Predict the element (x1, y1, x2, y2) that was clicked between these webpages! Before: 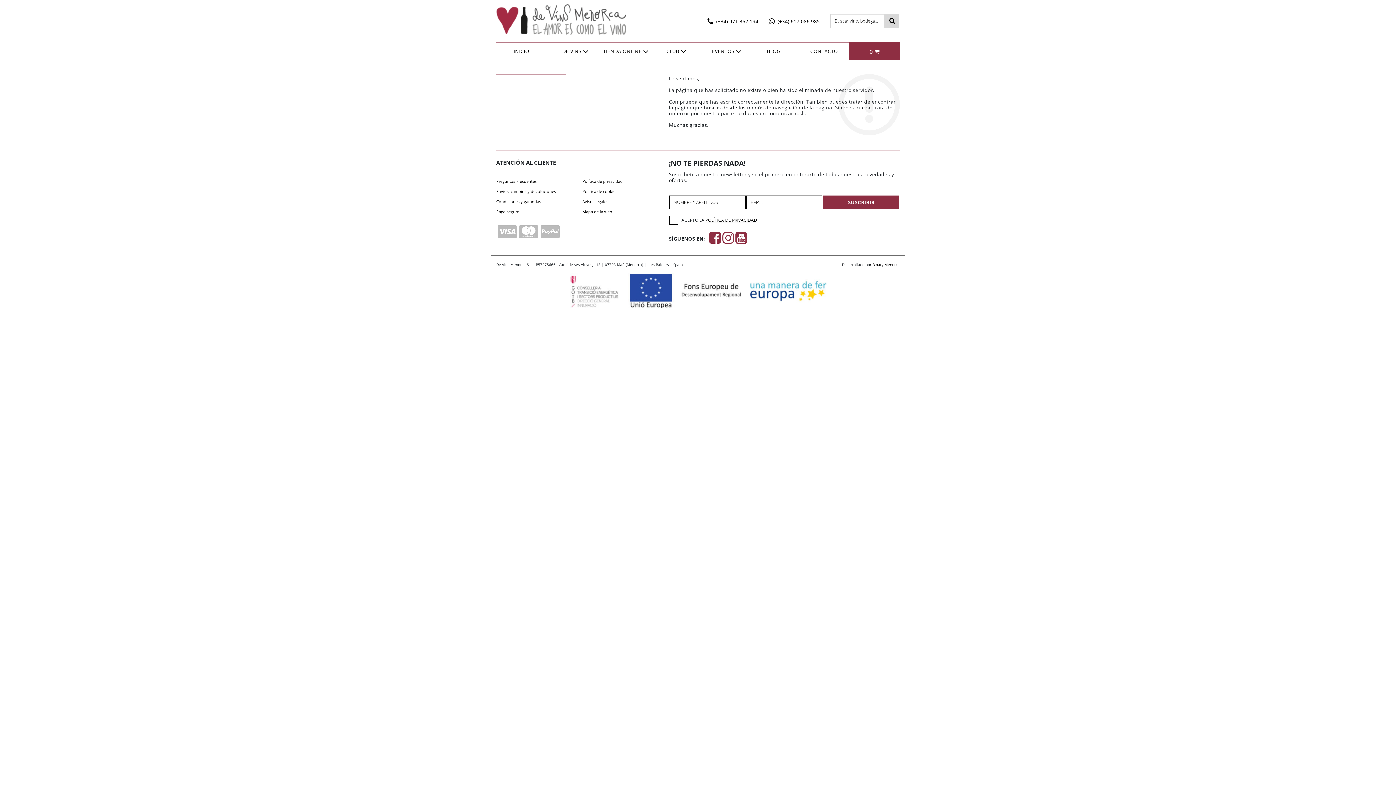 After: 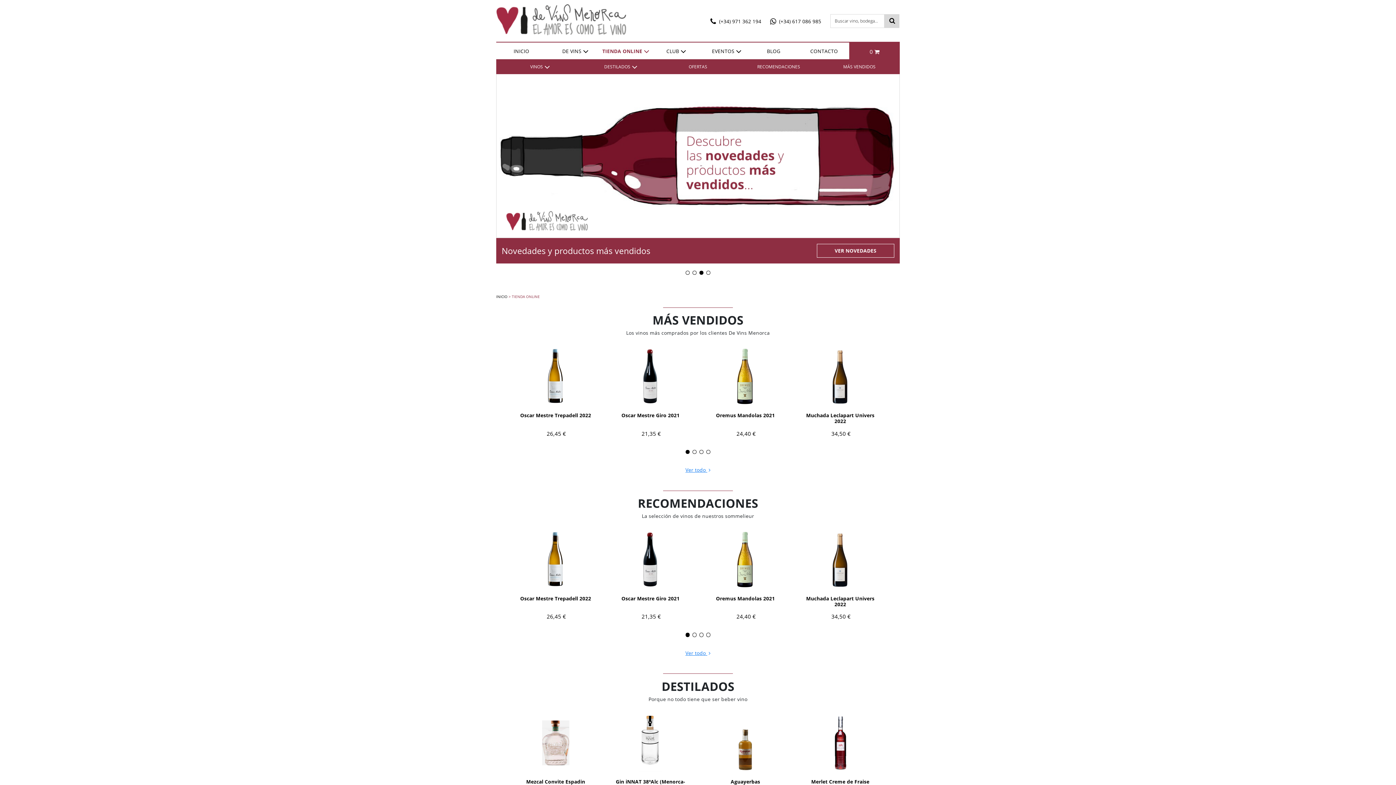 Action: bbox: (603, 47, 641, 54) label: TIENDA ONLINE